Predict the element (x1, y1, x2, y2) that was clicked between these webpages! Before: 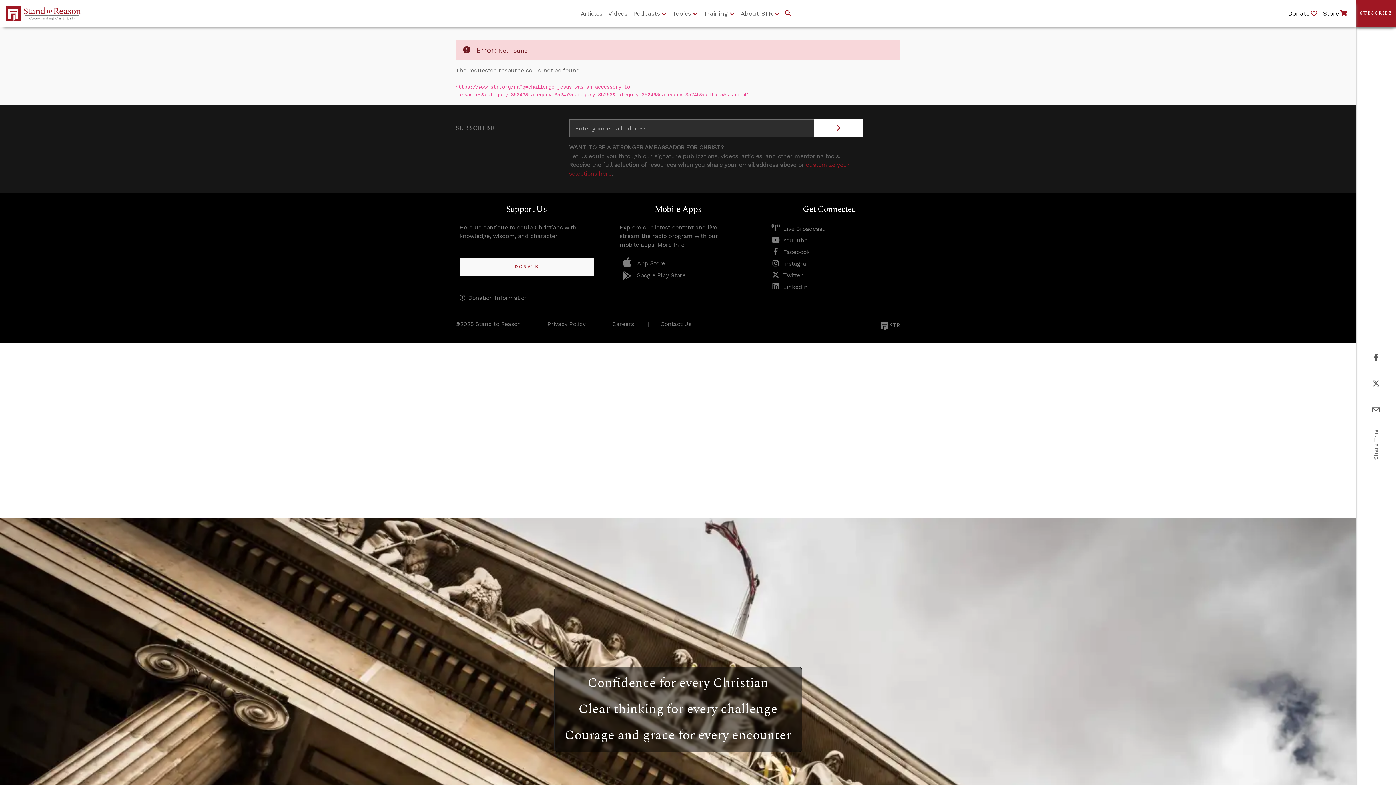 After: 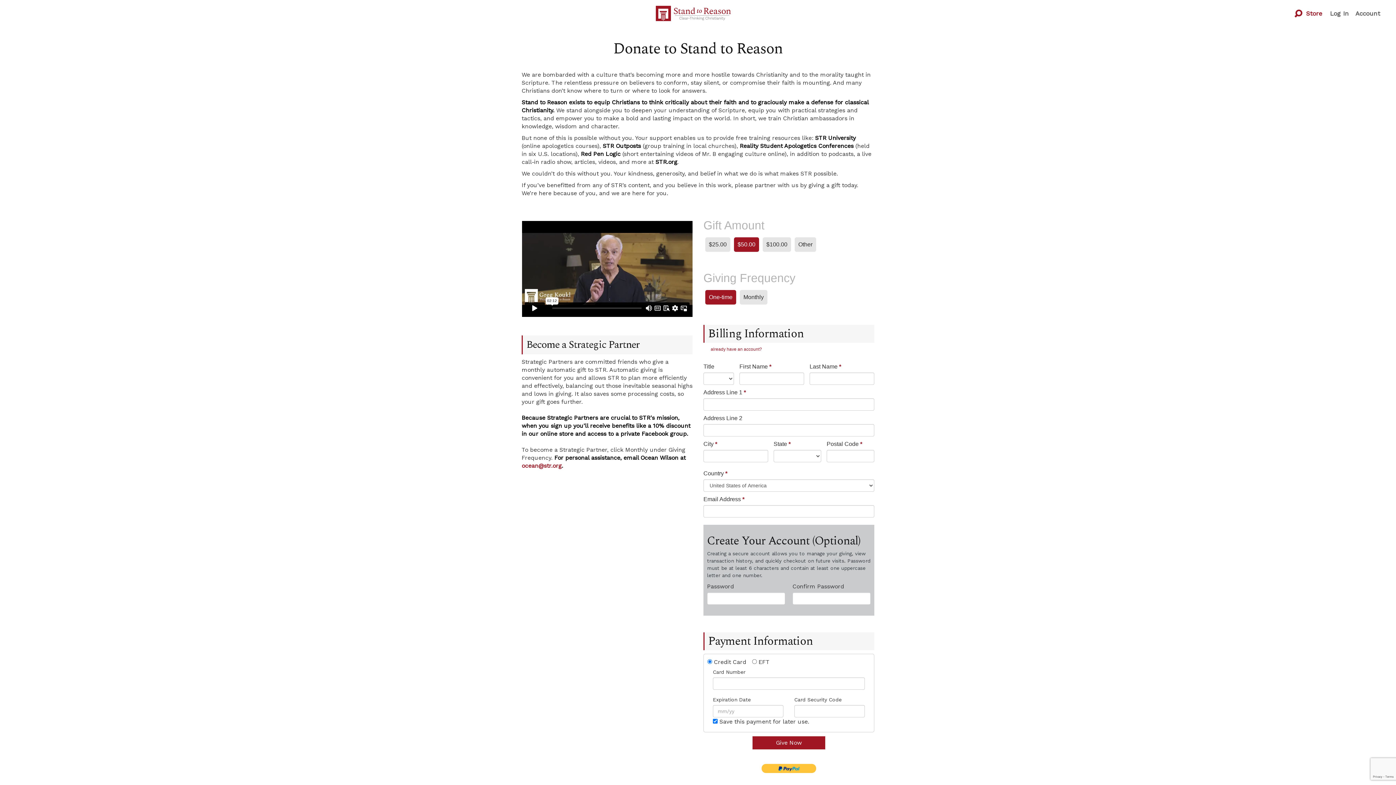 Action: bbox: (1285, 6, 1320, 20) label: Donate